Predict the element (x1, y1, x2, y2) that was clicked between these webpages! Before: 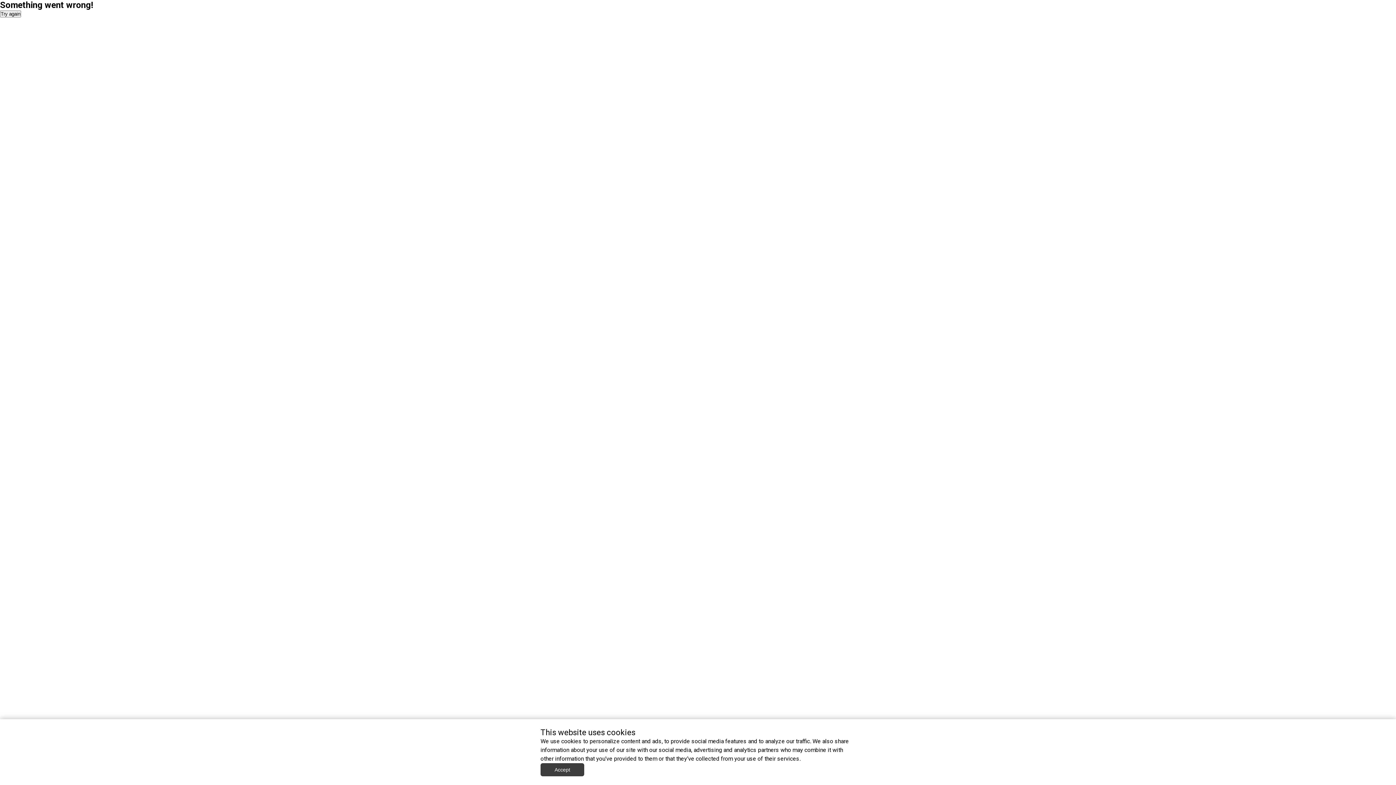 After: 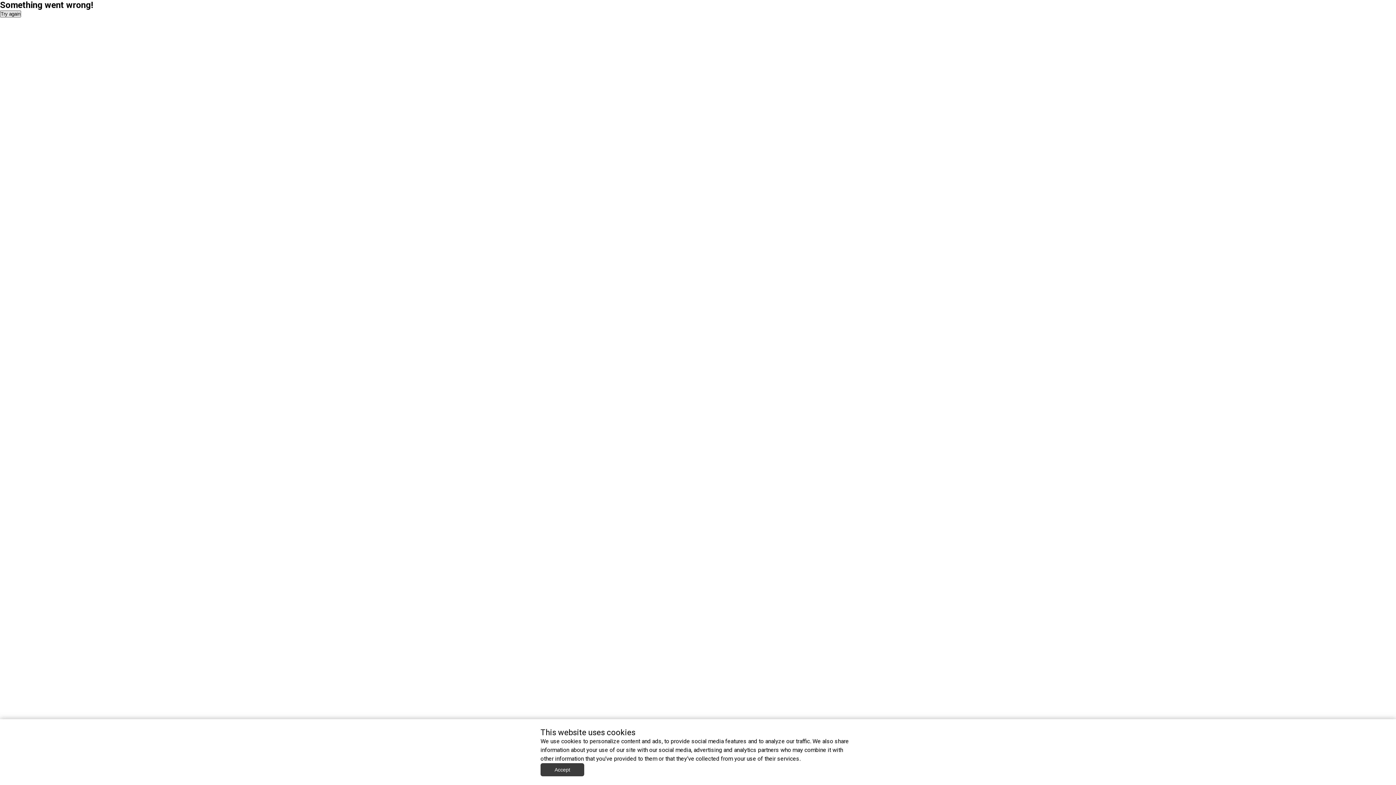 Action: label: Try again bbox: (0, 10, 21, 17)